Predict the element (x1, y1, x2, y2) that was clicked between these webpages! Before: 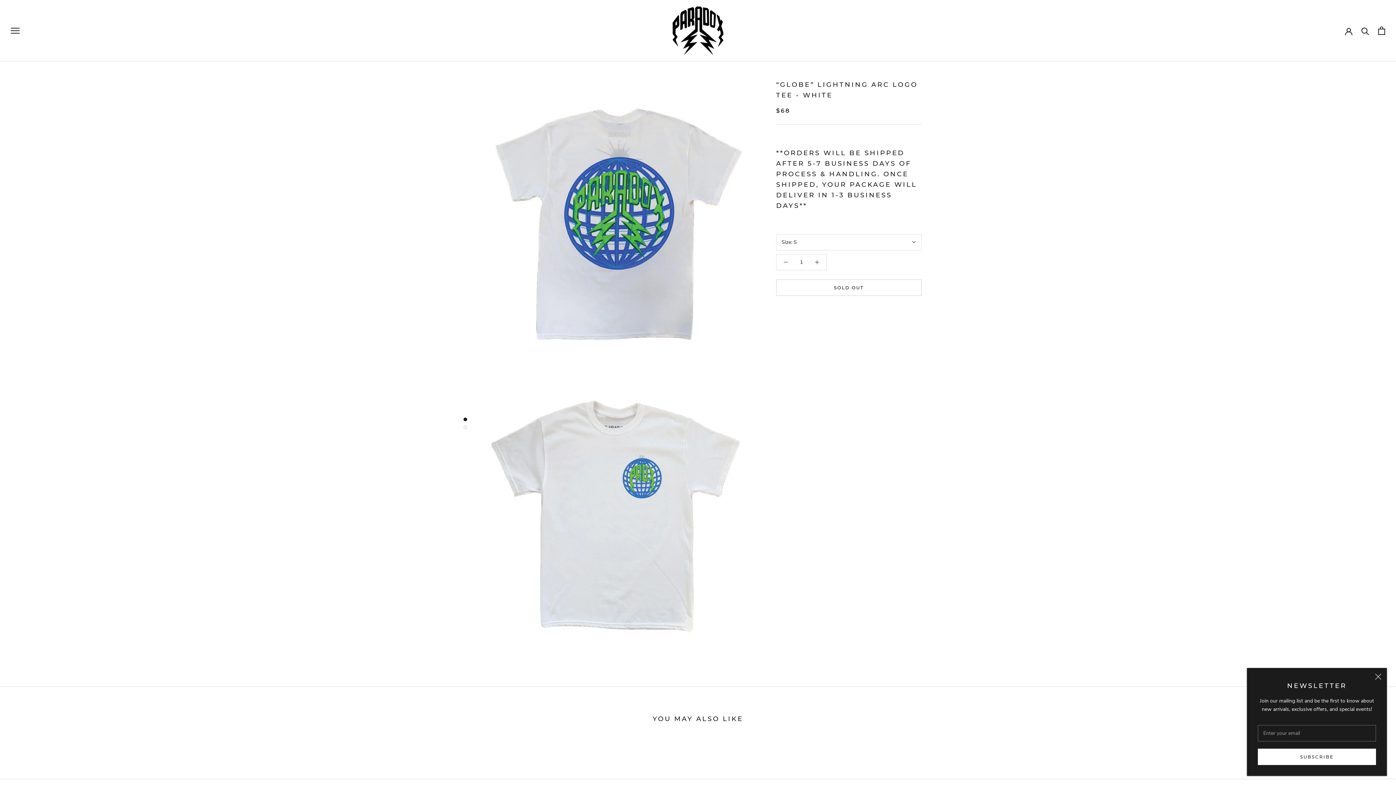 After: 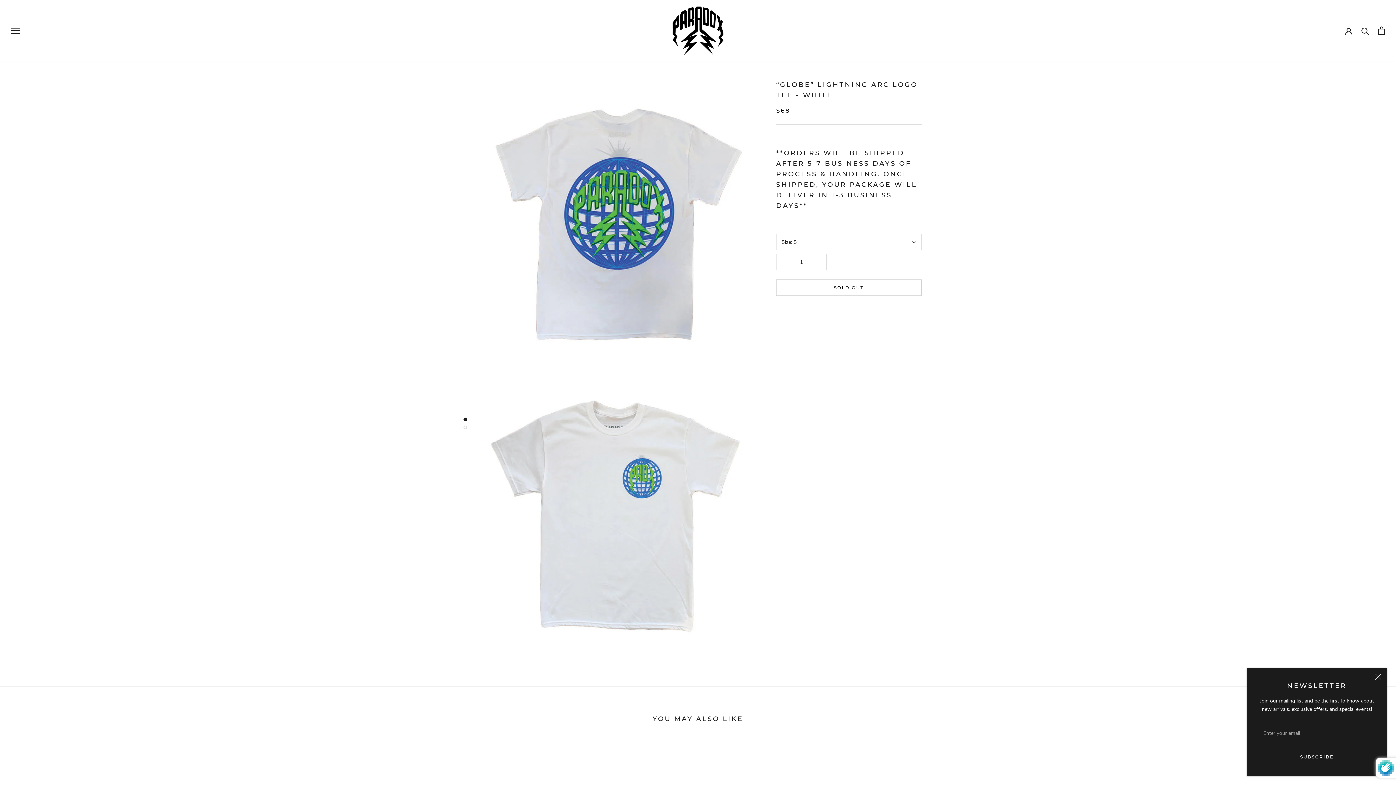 Action: label: SUBSCRIBE bbox: (1258, 749, 1376, 765)